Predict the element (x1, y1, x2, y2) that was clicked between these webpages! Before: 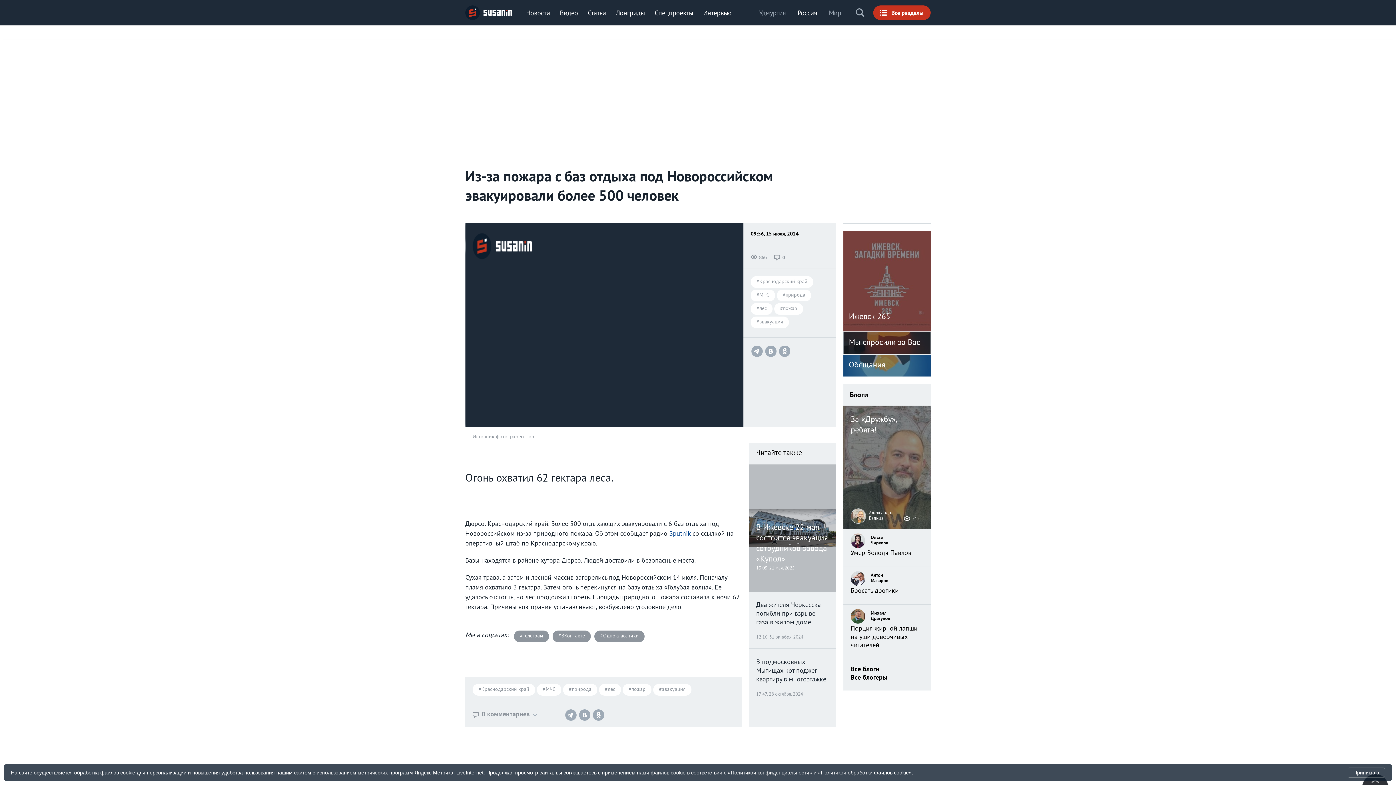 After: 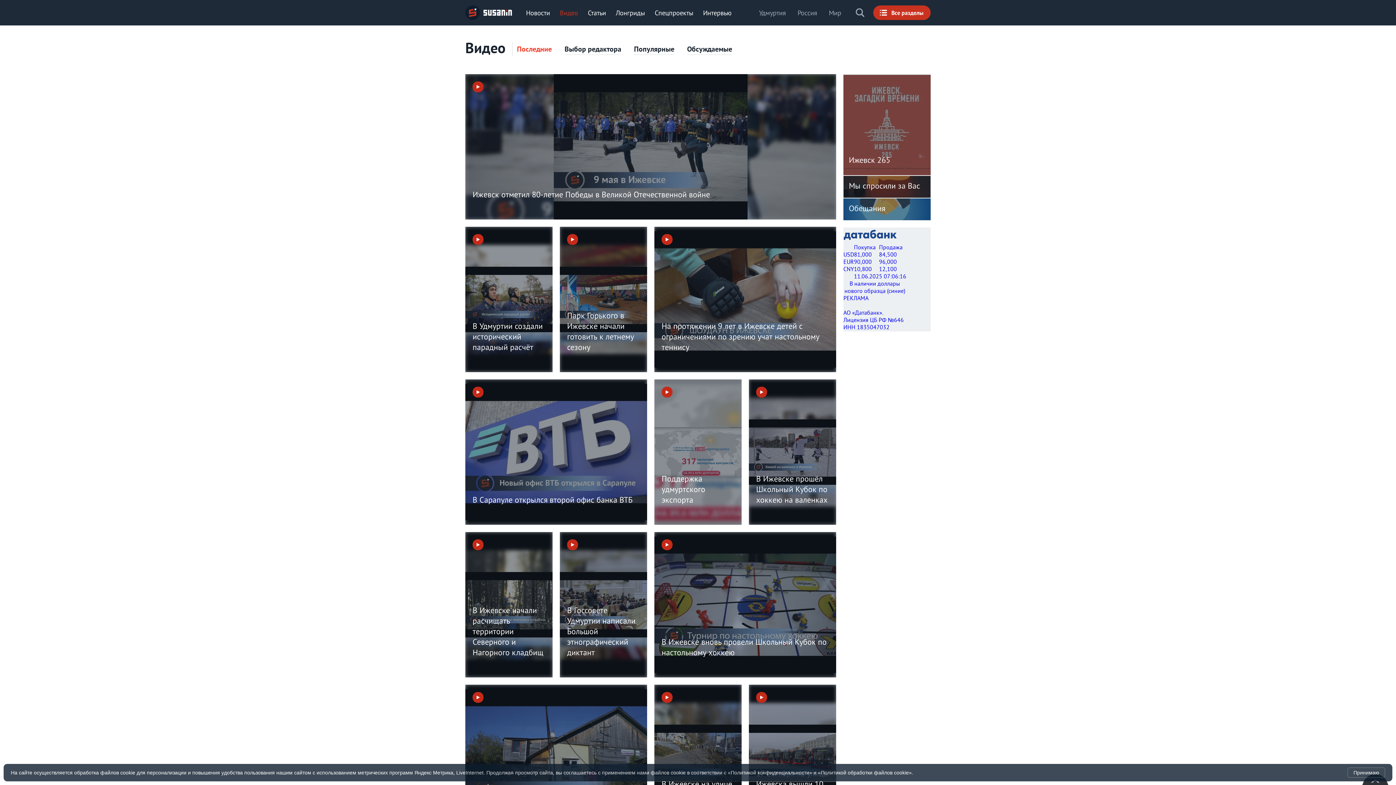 Action: bbox: (560, 9, 578, 16) label: Видео